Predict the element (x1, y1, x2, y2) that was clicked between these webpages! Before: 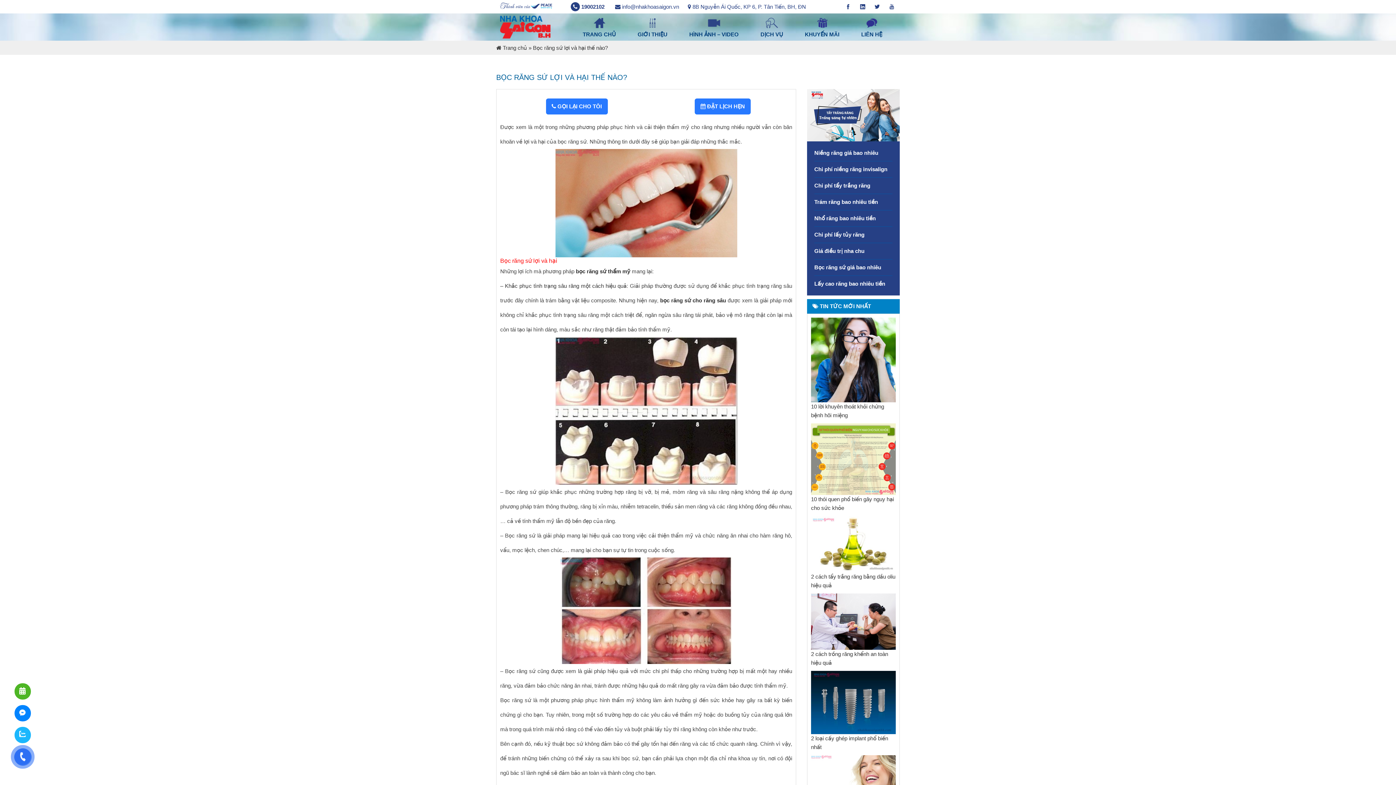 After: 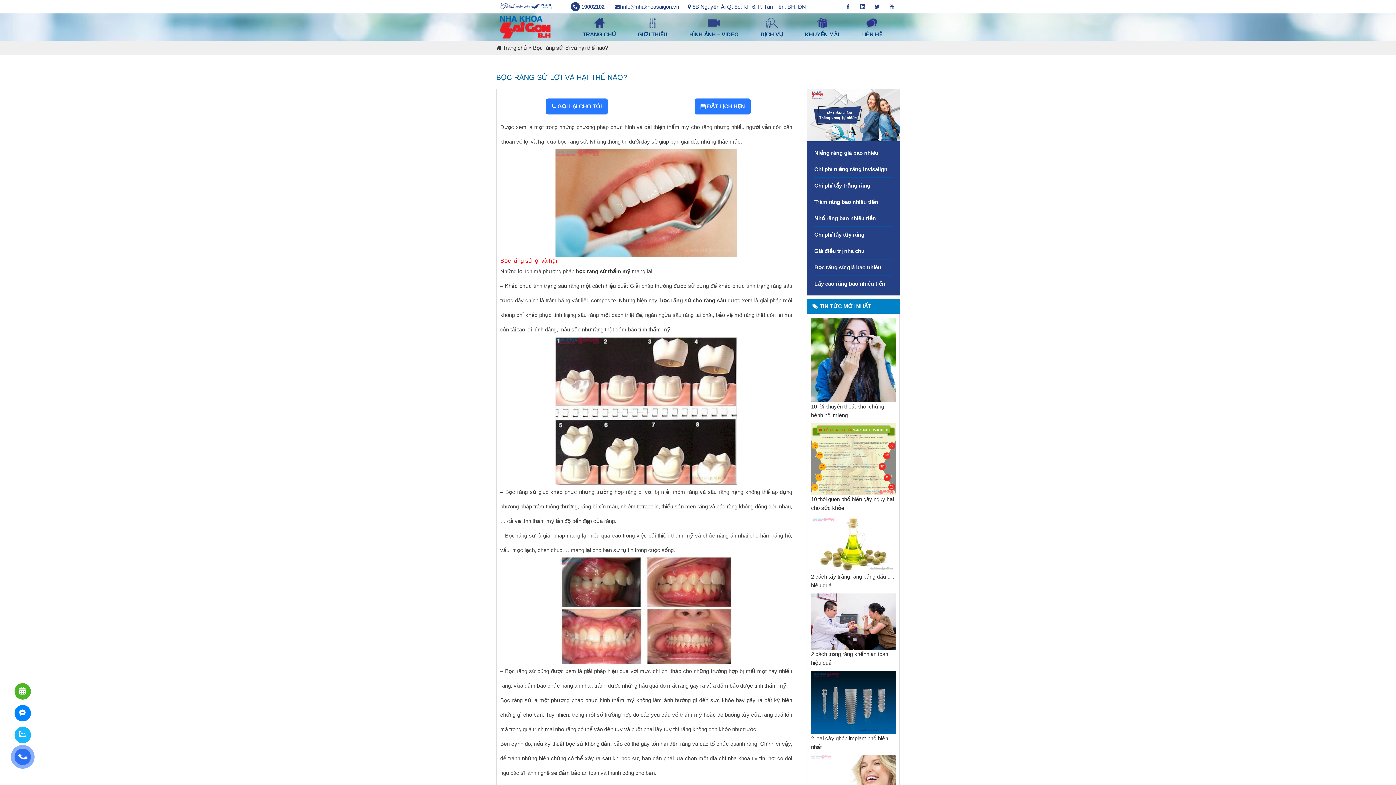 Action: label: bọc răng sứ cho răng sâu bbox: (660, 297, 726, 303)